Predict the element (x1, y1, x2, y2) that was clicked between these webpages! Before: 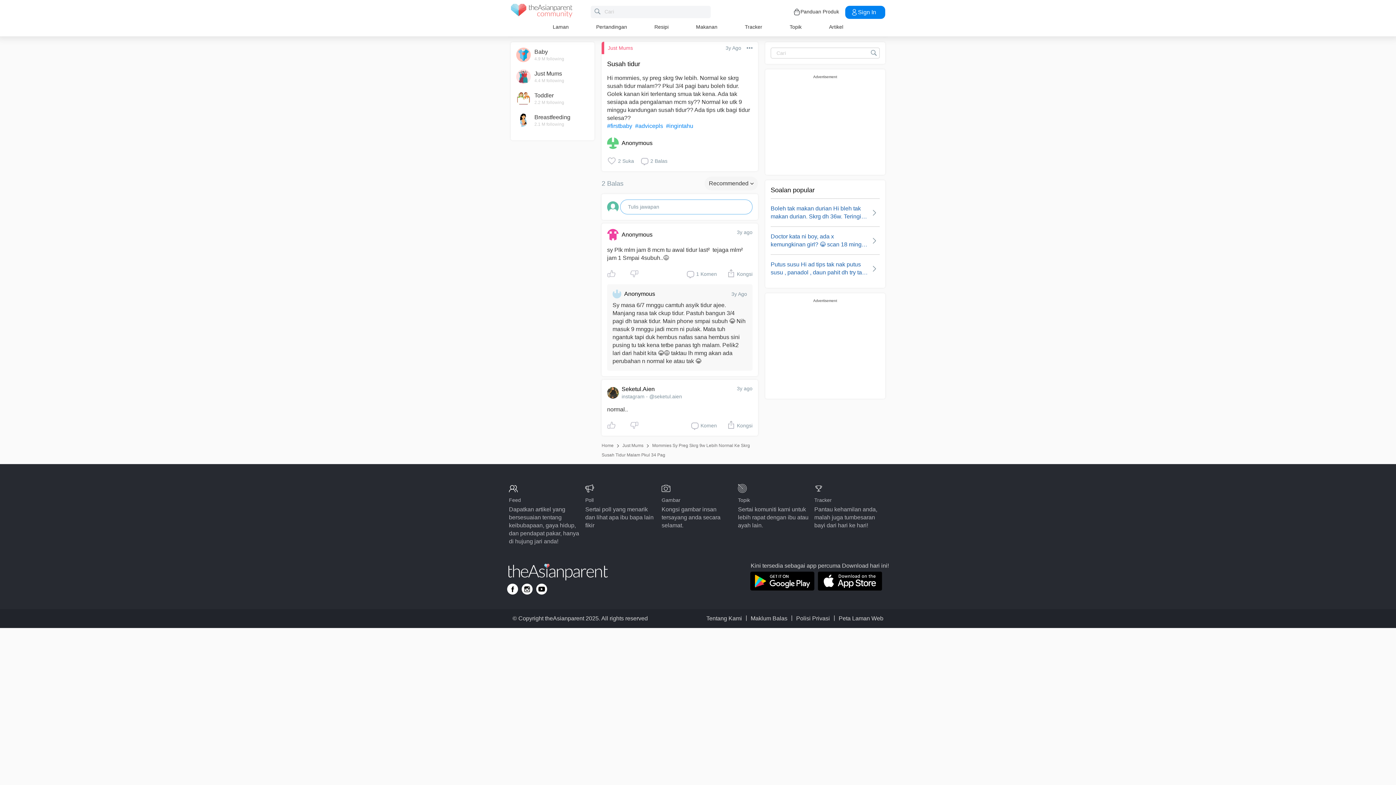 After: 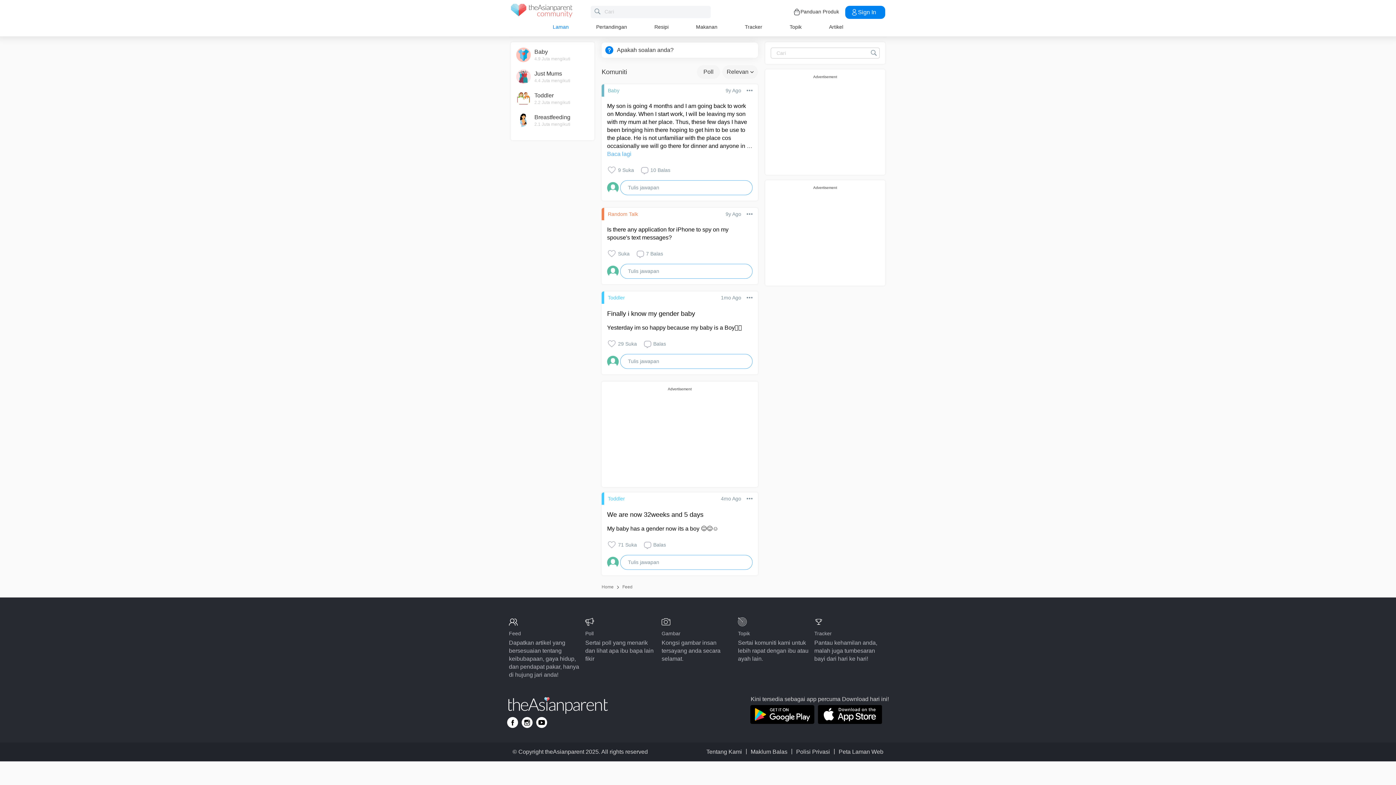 Action: bbox: (509, 484, 581, 545) label: Feed

Dapatkan artikel yang bersesuaian tentang keibubapaan, gaya hidup, dan pendapat pakar, hanya di hujung jari anda!